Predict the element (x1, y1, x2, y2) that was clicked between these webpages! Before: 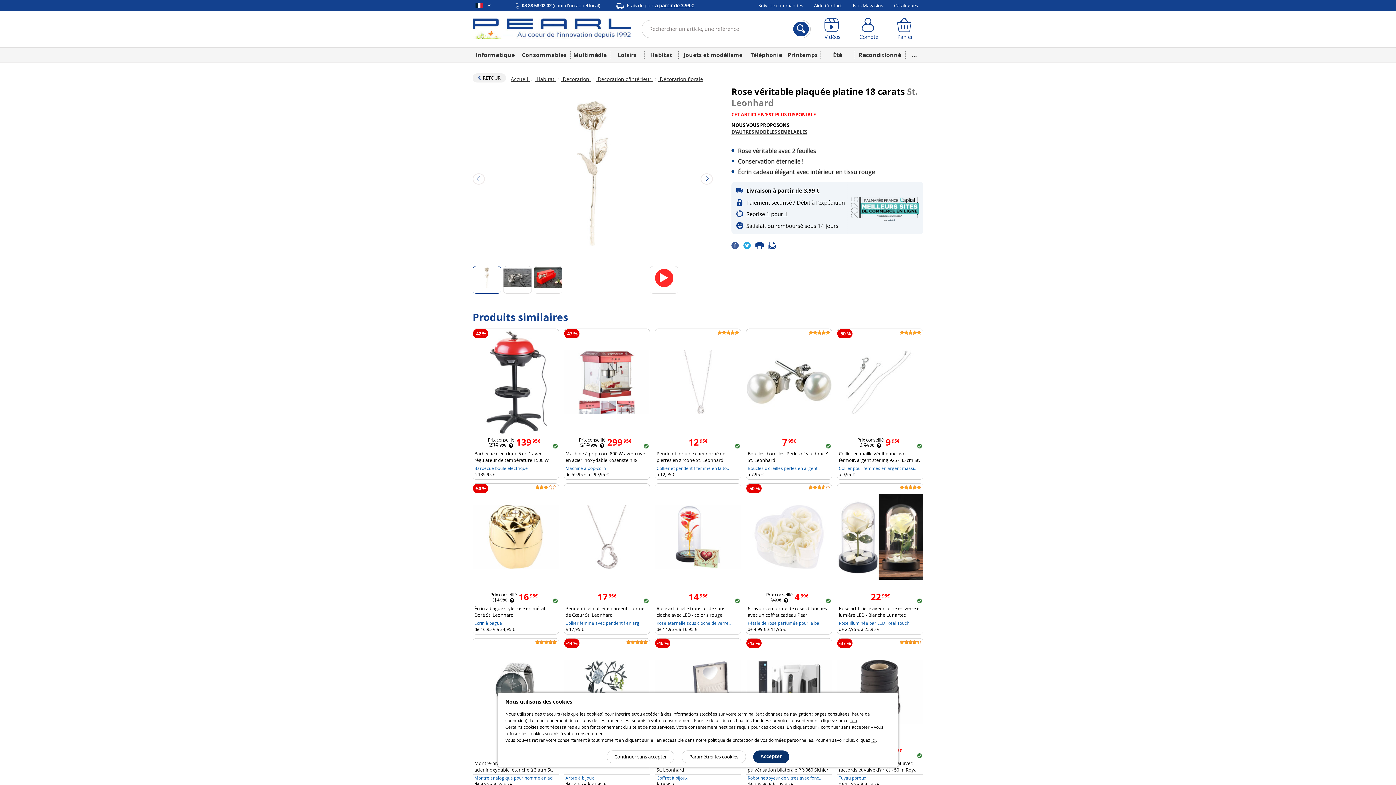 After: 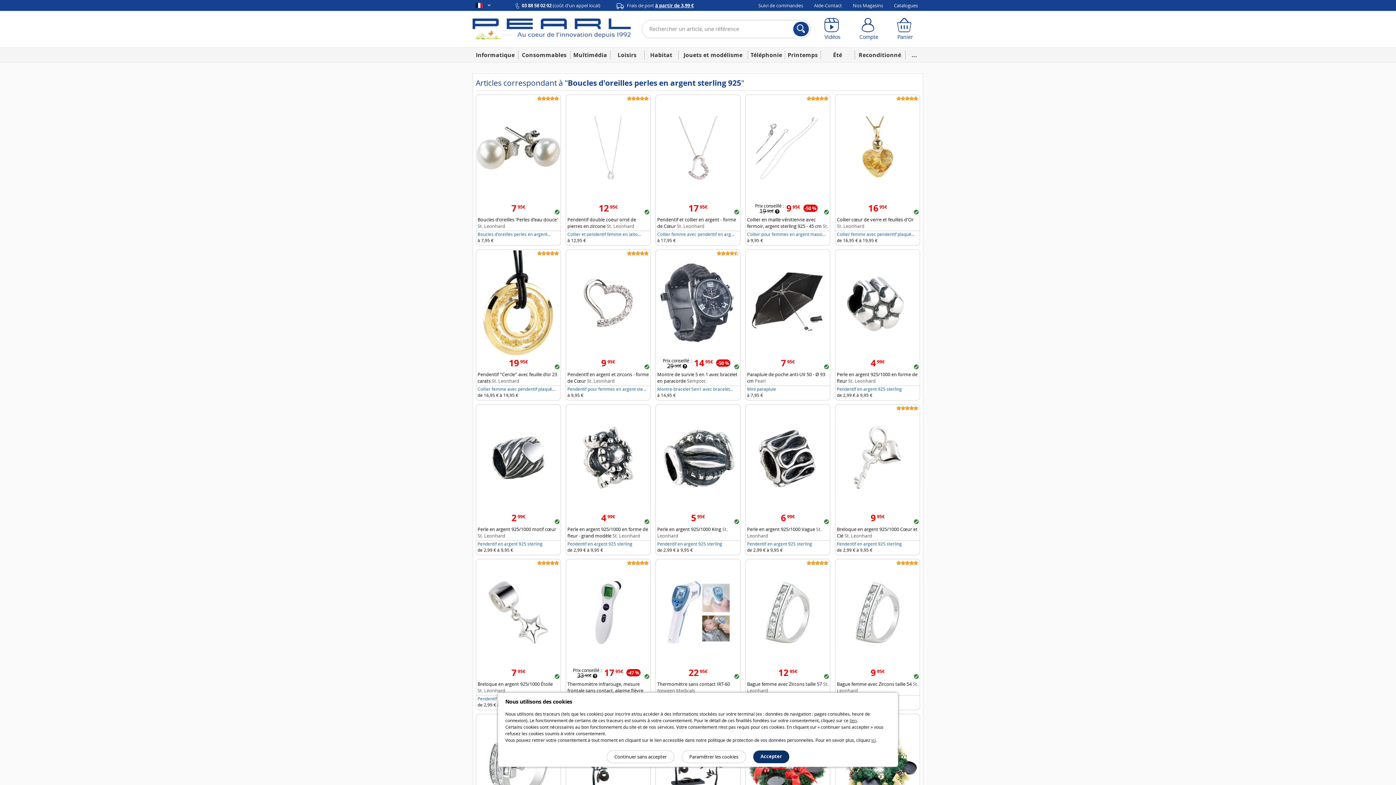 Action: bbox: (747, 465, 819, 471) label: Boucles d'oreilles perles en argent..